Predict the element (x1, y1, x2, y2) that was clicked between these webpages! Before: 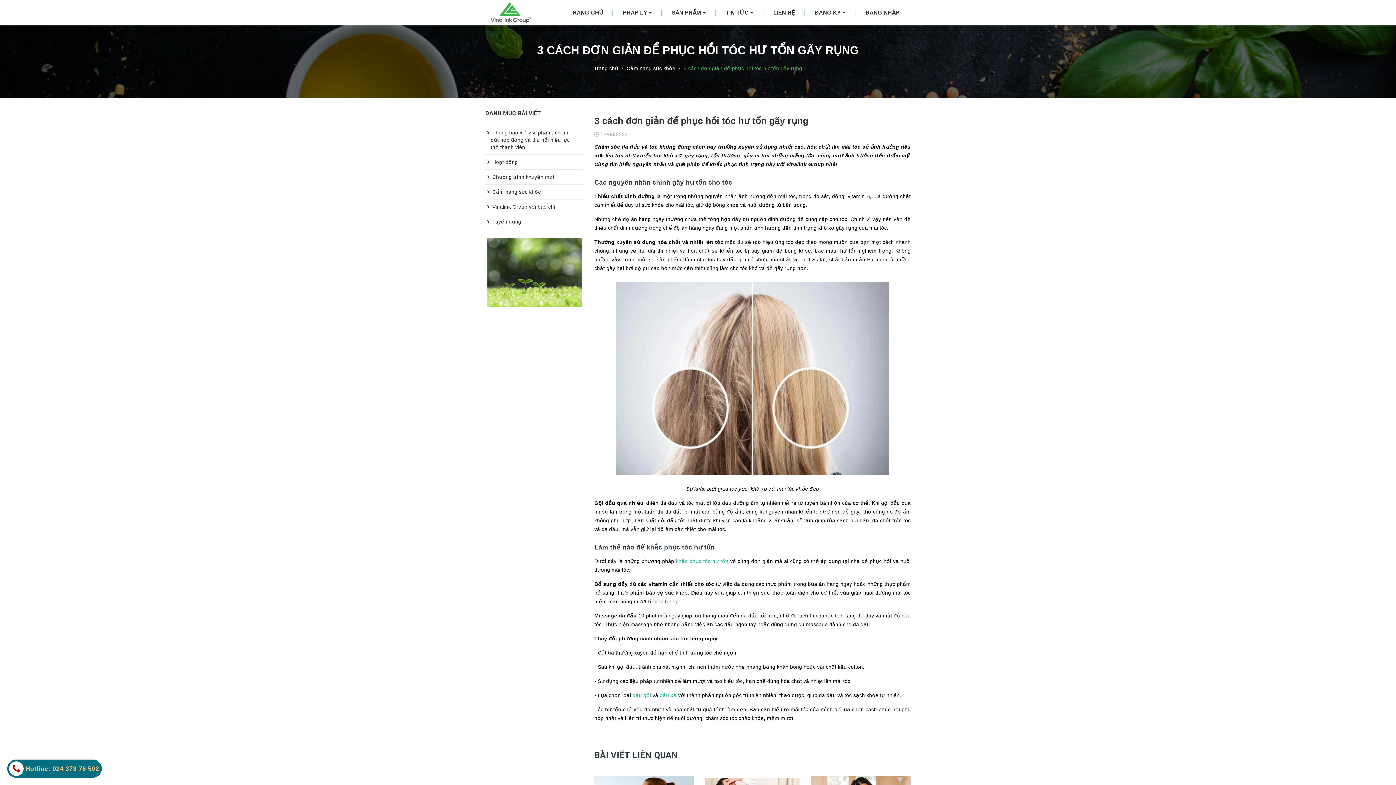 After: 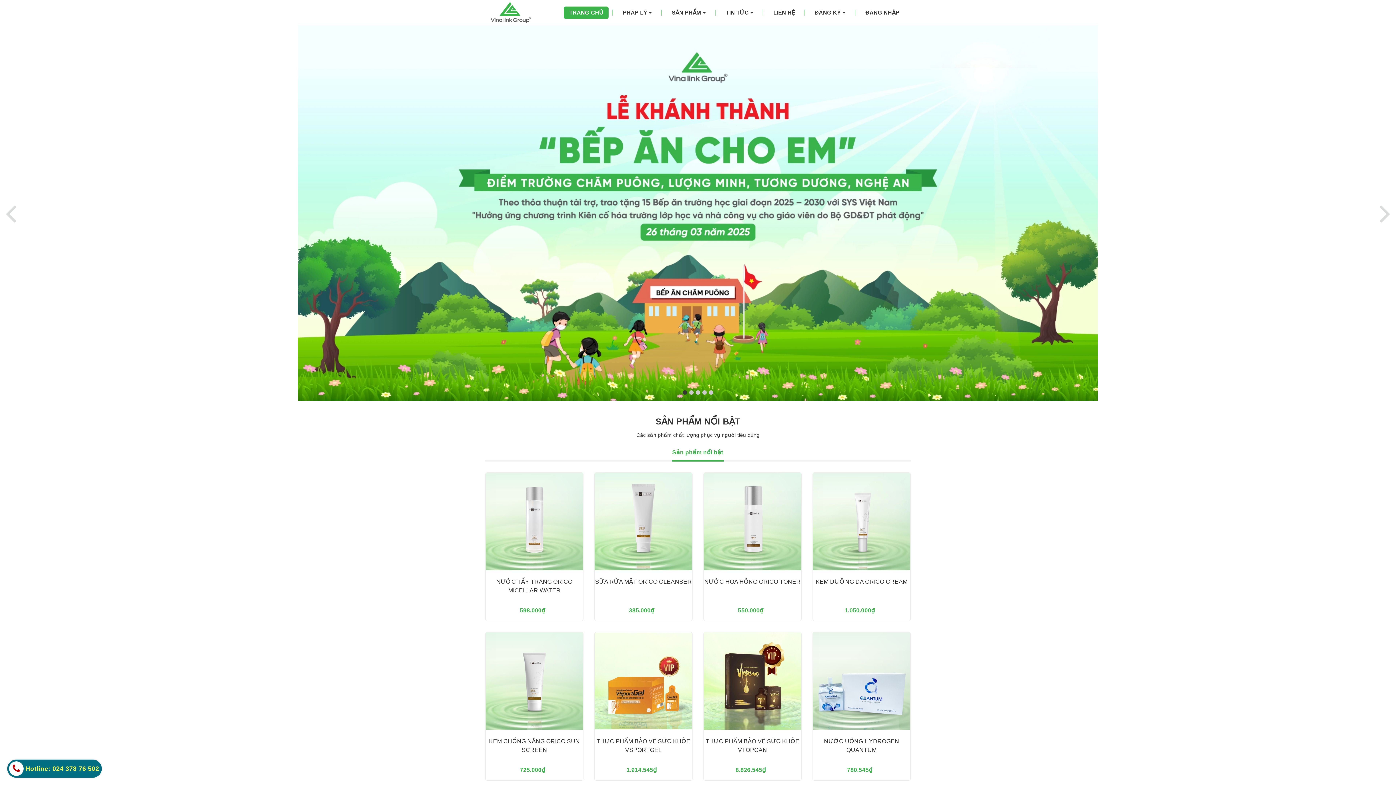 Action: bbox: (594, 65, 618, 71) label: Trang chủ